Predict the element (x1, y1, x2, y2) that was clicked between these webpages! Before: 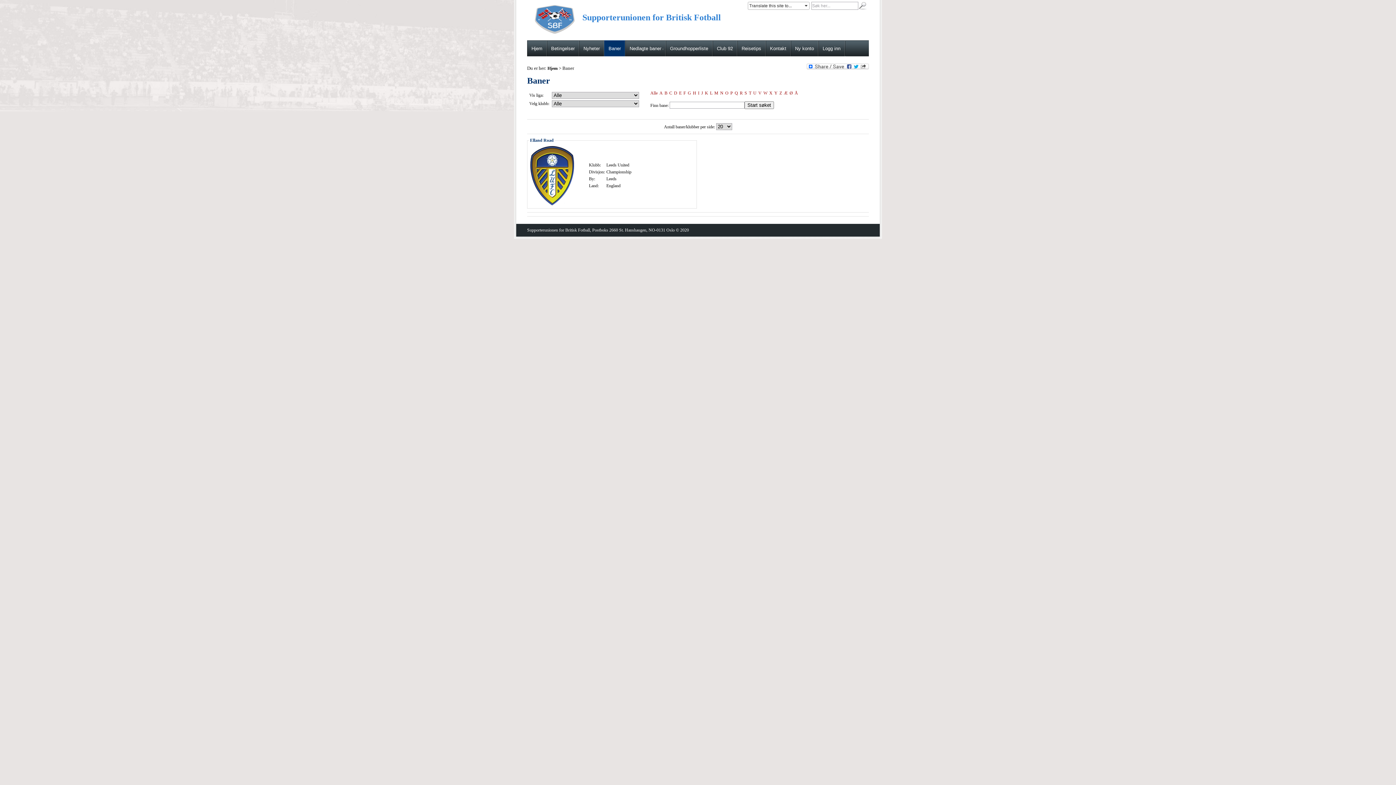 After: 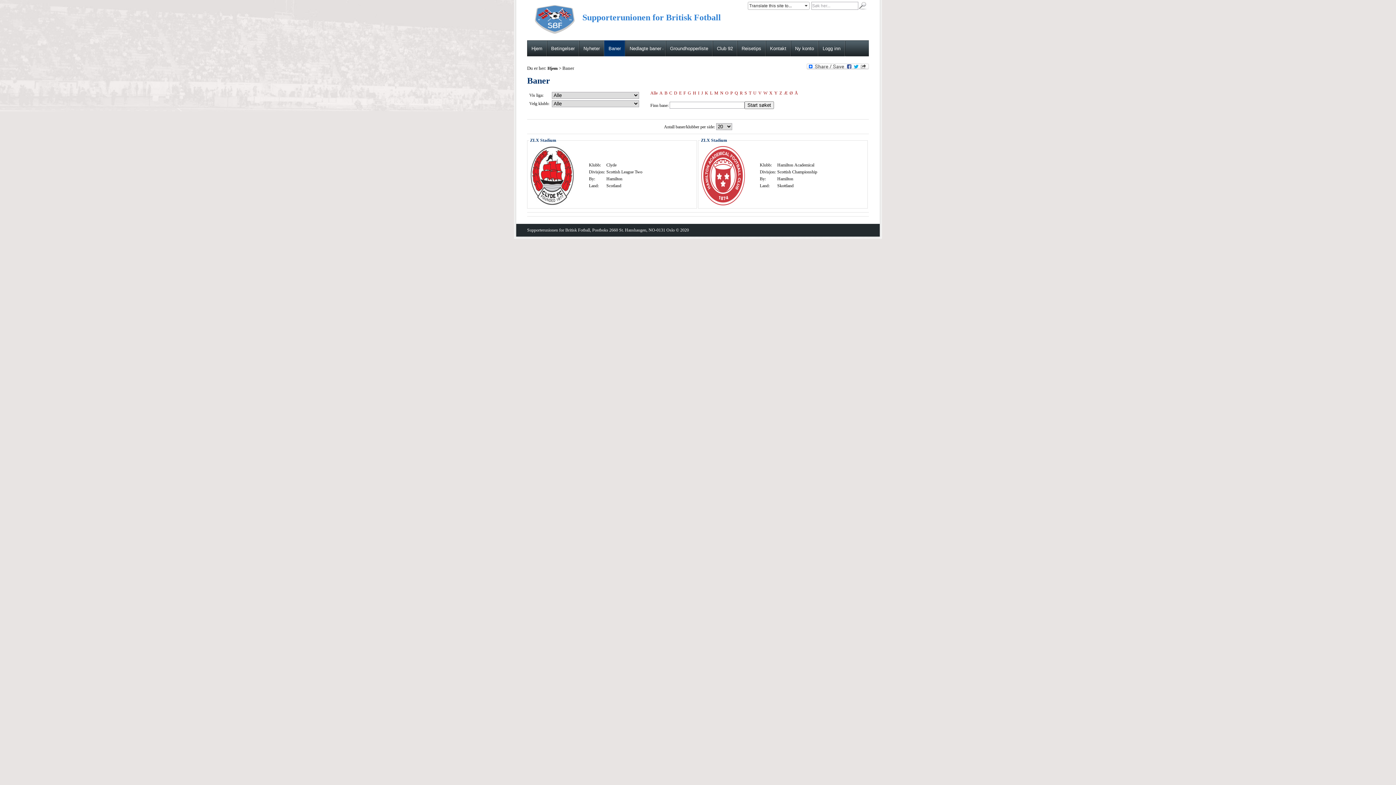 Action: bbox: (779, 90, 782, 95) label: Z